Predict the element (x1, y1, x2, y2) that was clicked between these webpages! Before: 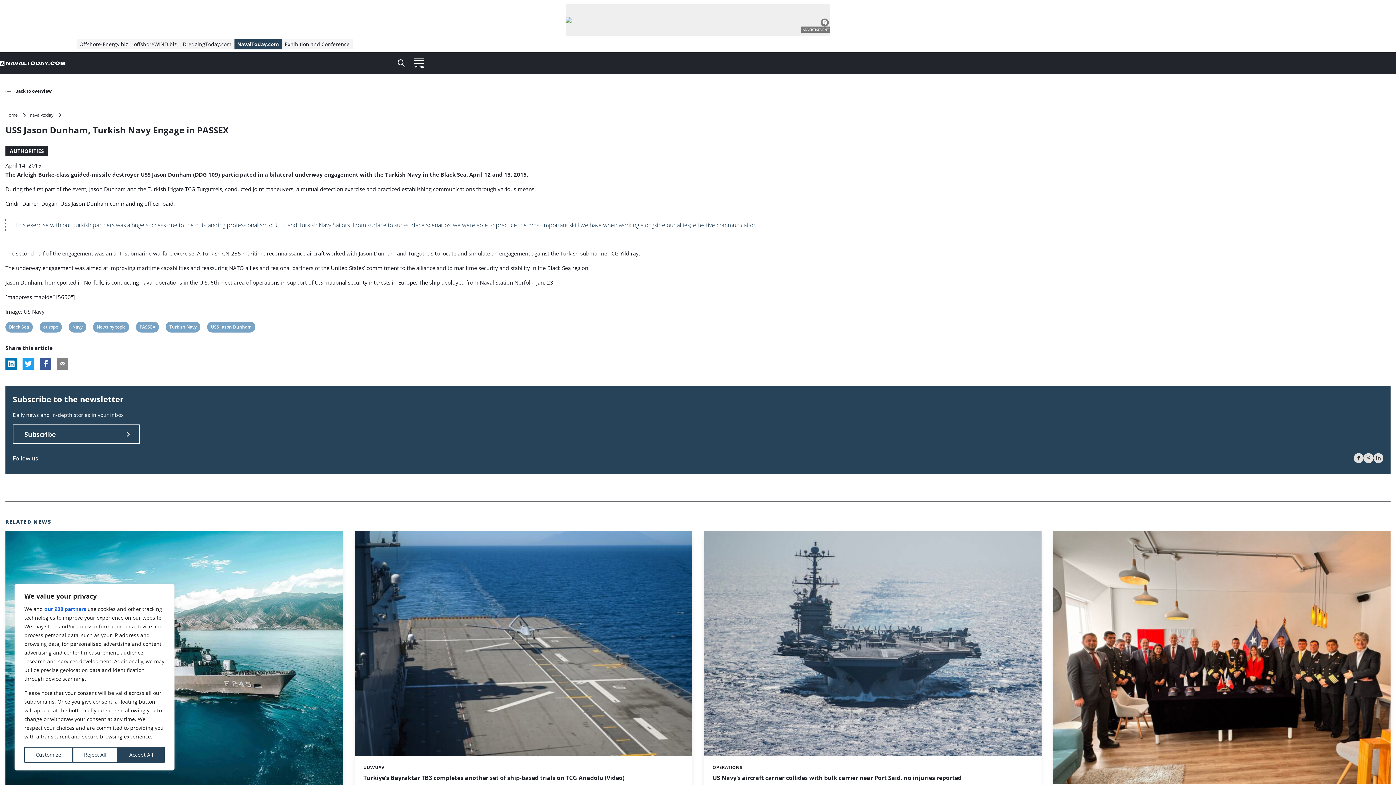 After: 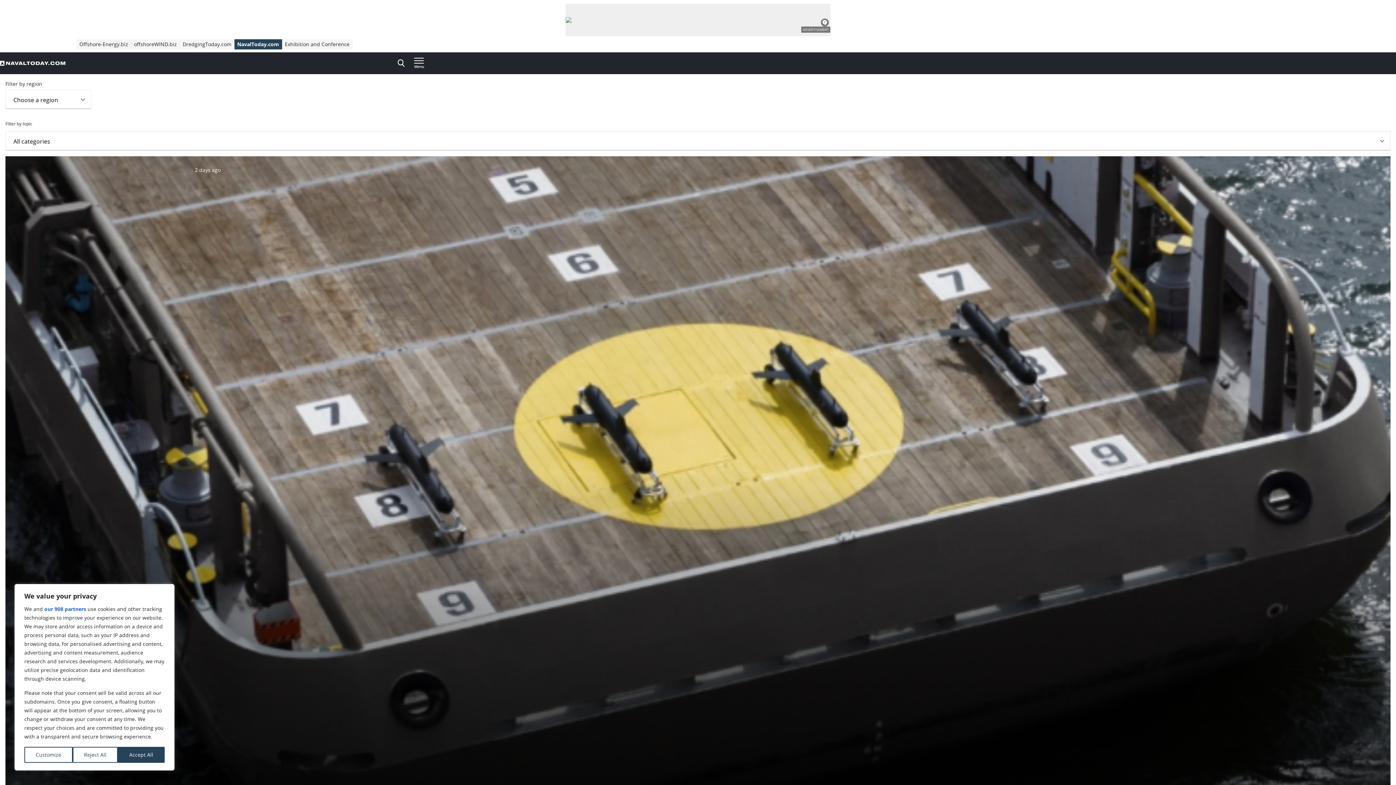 Action: label: naval-today bbox: (29, 112, 64, 118)